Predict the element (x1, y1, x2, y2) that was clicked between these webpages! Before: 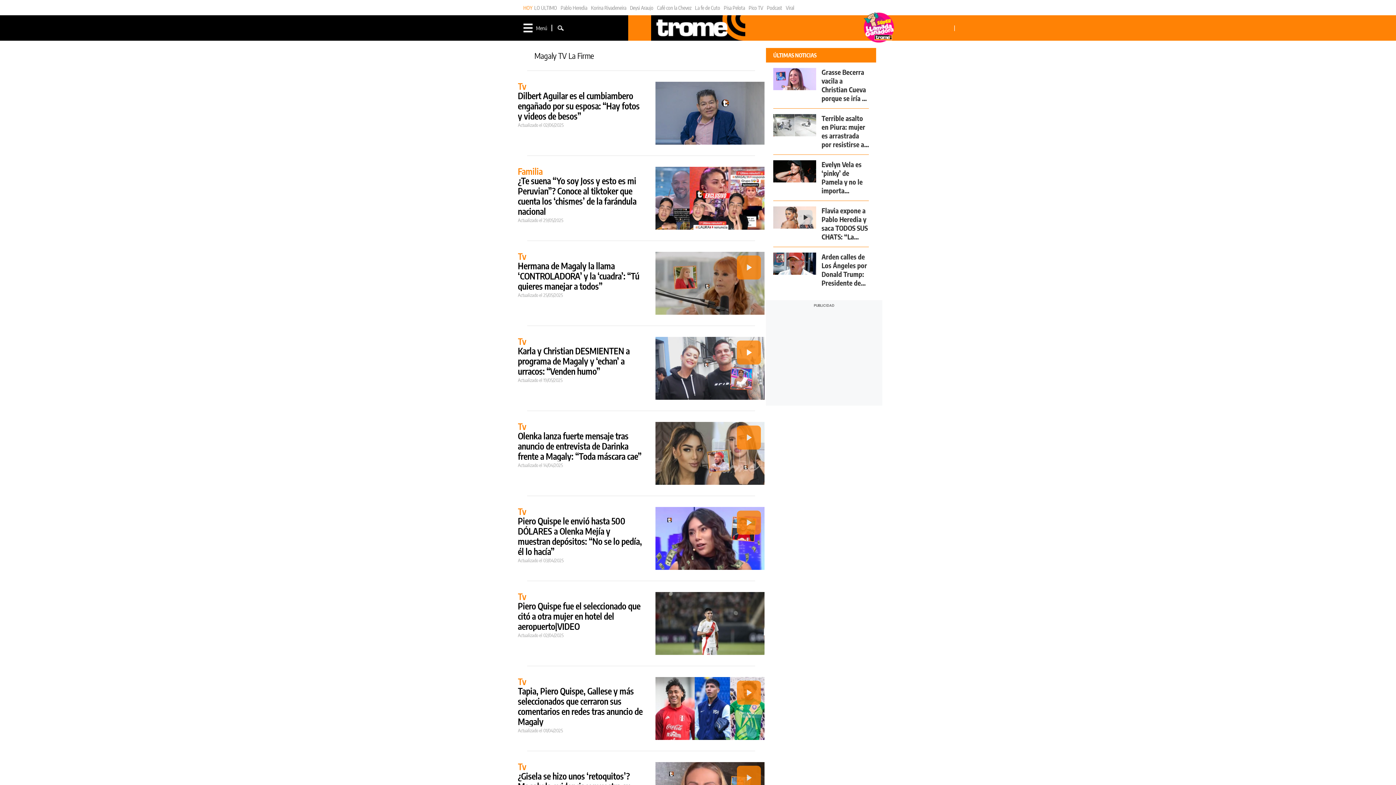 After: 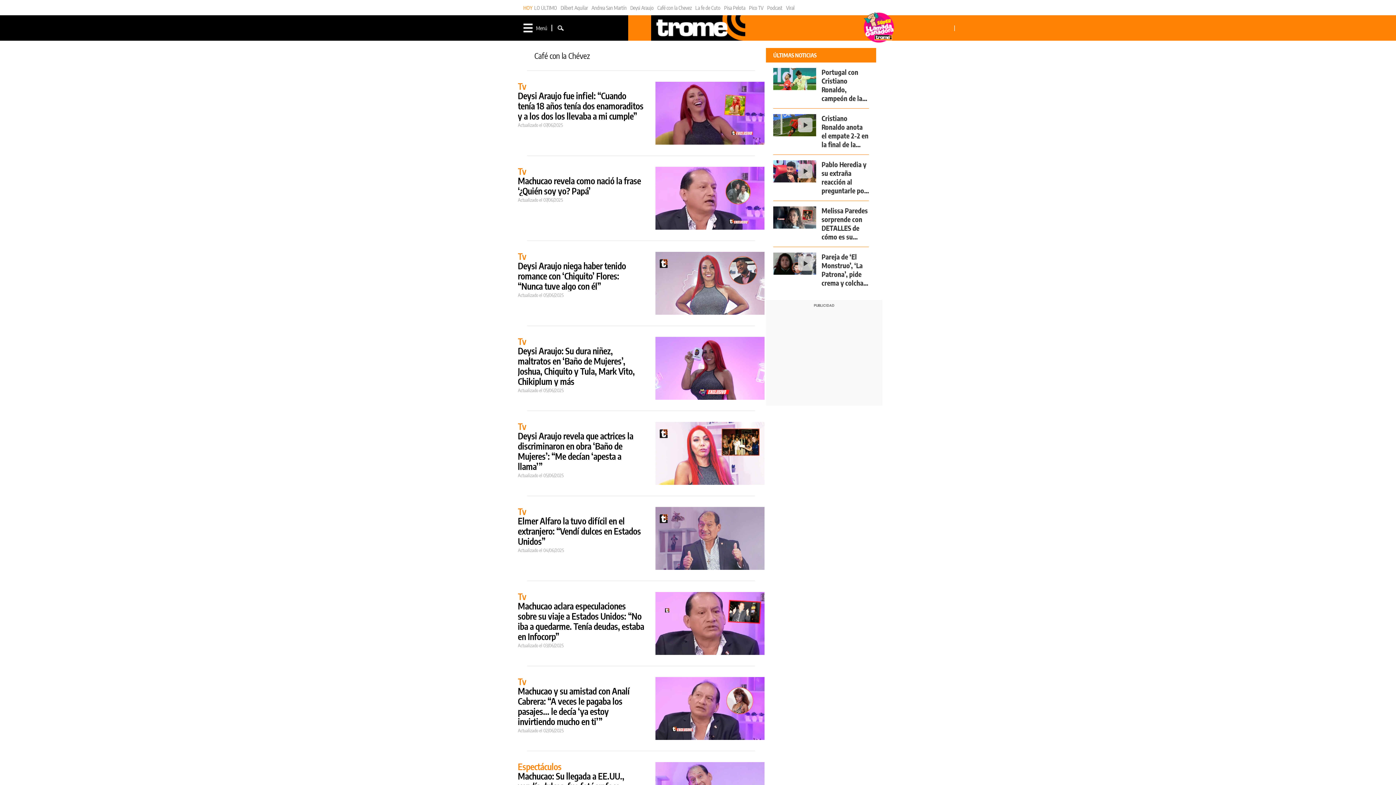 Action: bbox: (657, 4, 691, 10) label: Café con la Chevez